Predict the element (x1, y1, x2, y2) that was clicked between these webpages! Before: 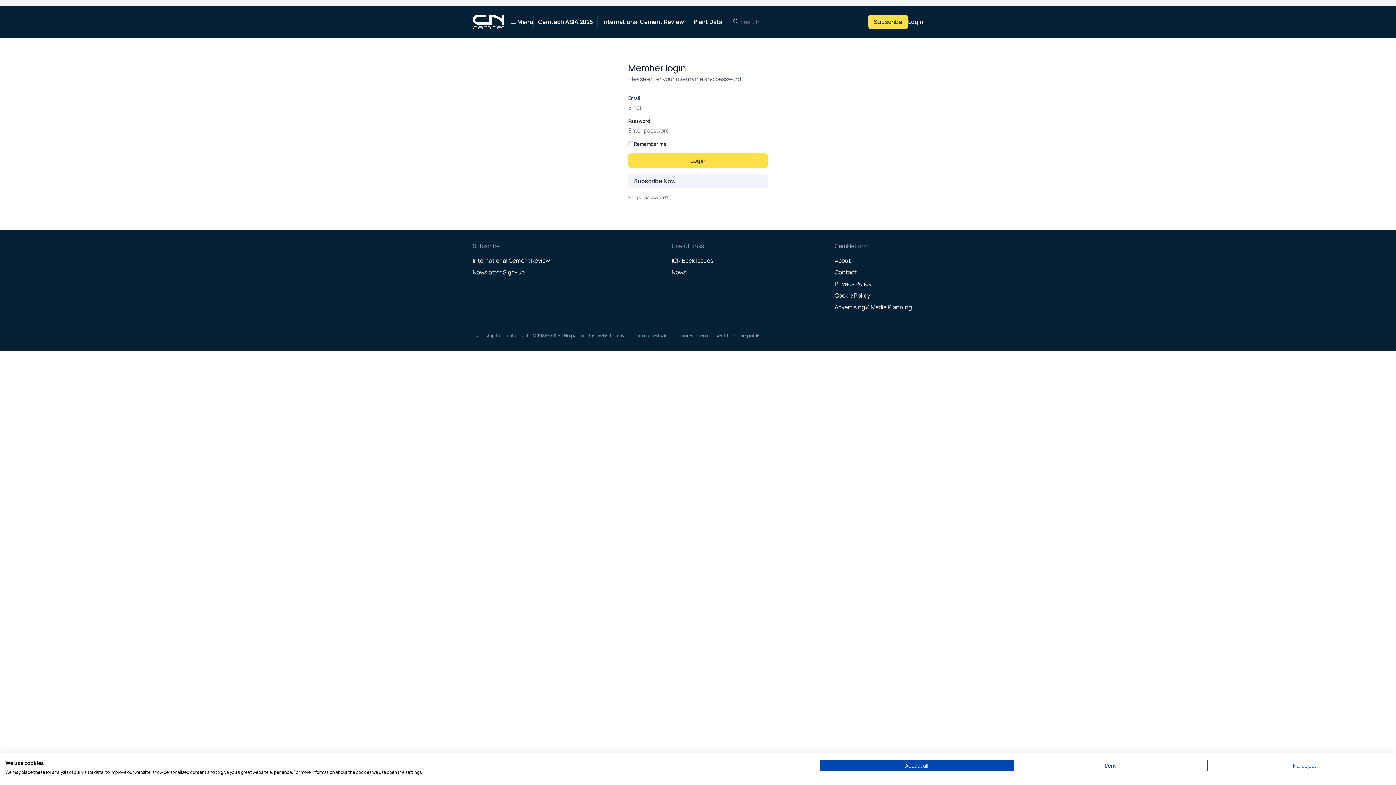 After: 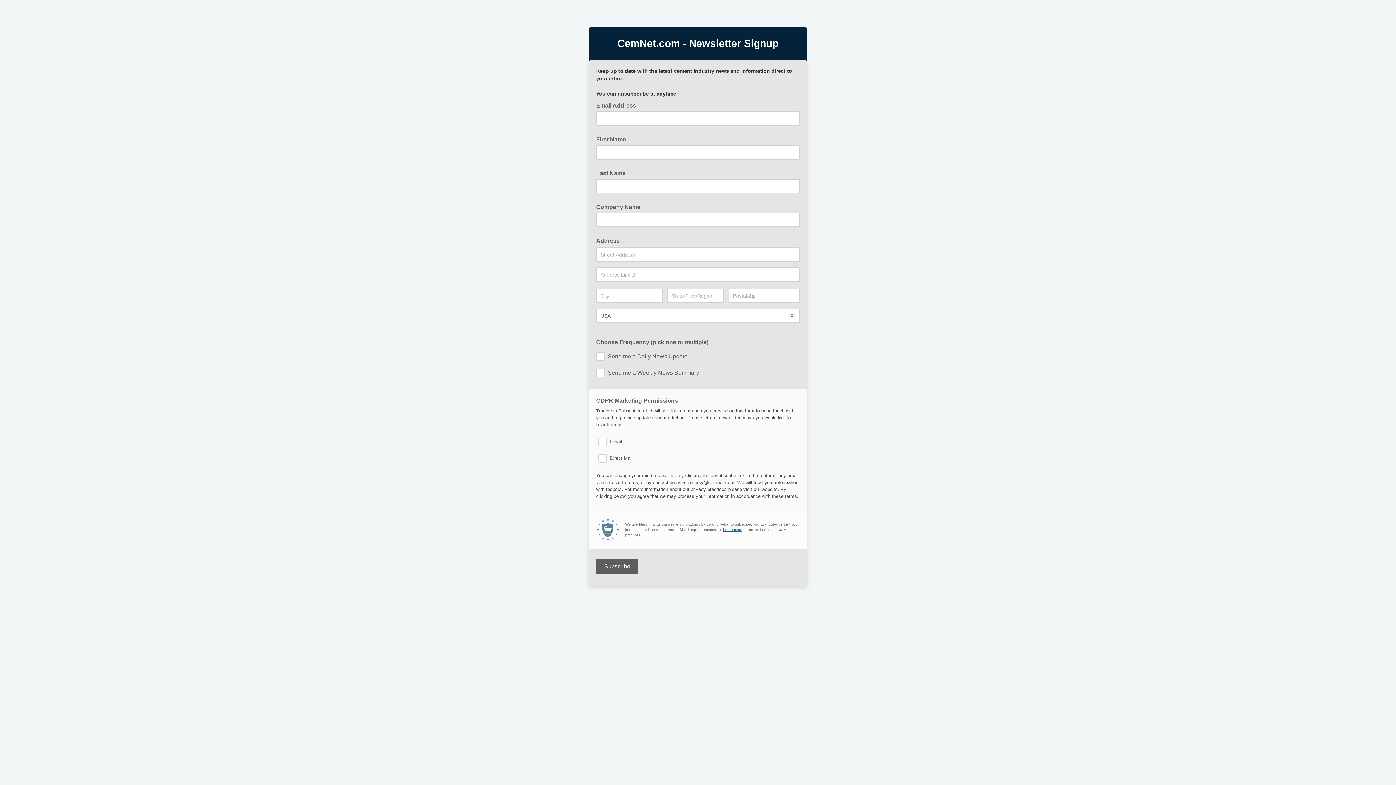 Action: label: Newsletter Sign-Up bbox: (472, 268, 524, 276)